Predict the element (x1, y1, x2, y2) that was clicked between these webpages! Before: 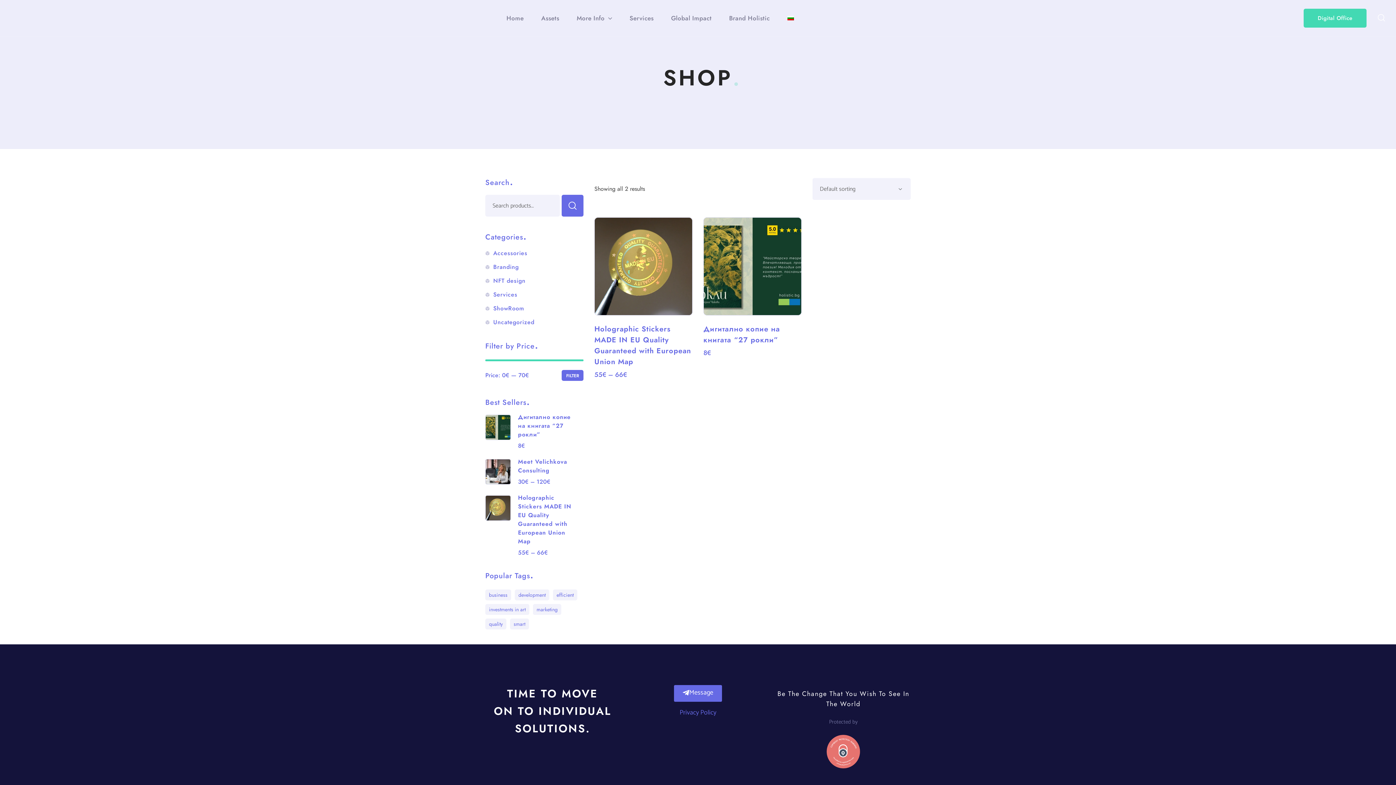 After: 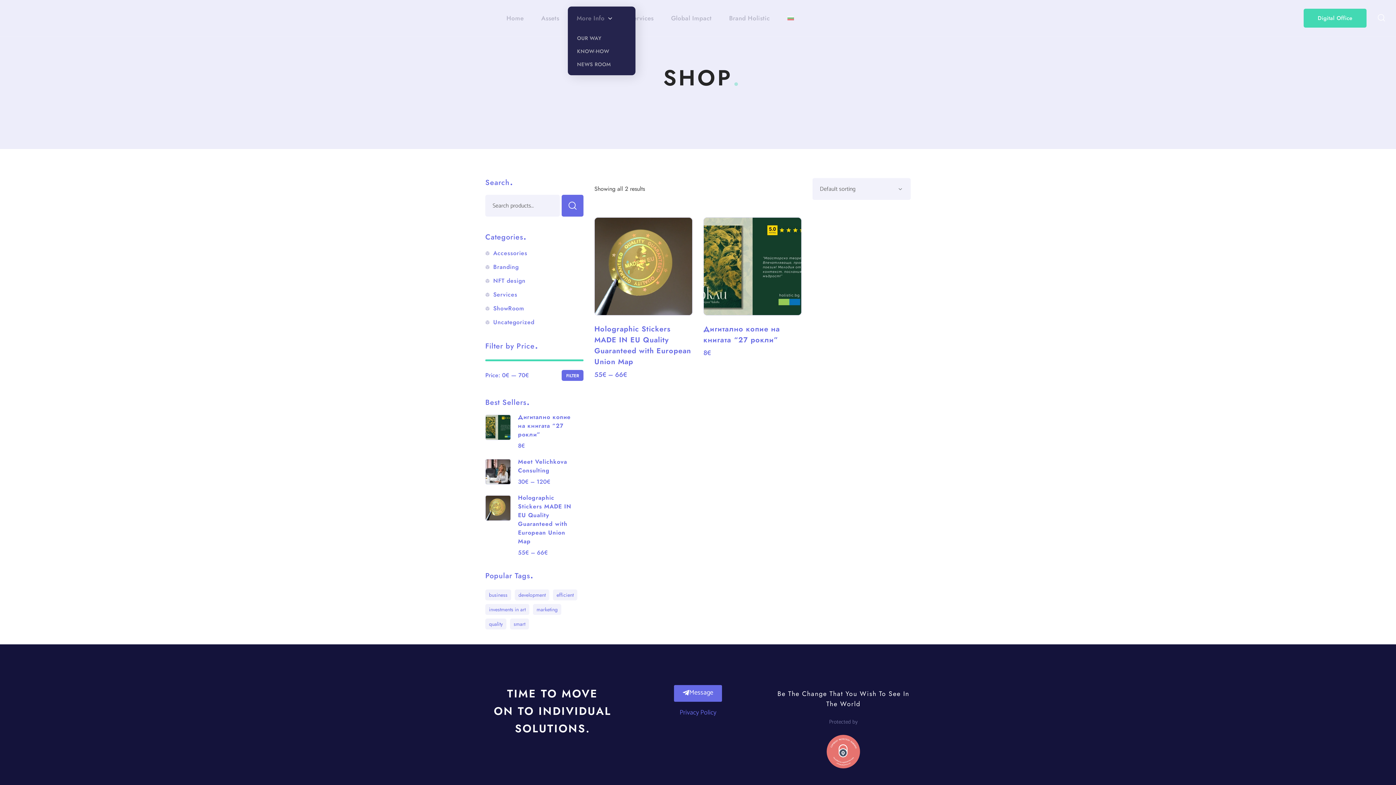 Action: bbox: (568, 0, 620, 36) label: More Info